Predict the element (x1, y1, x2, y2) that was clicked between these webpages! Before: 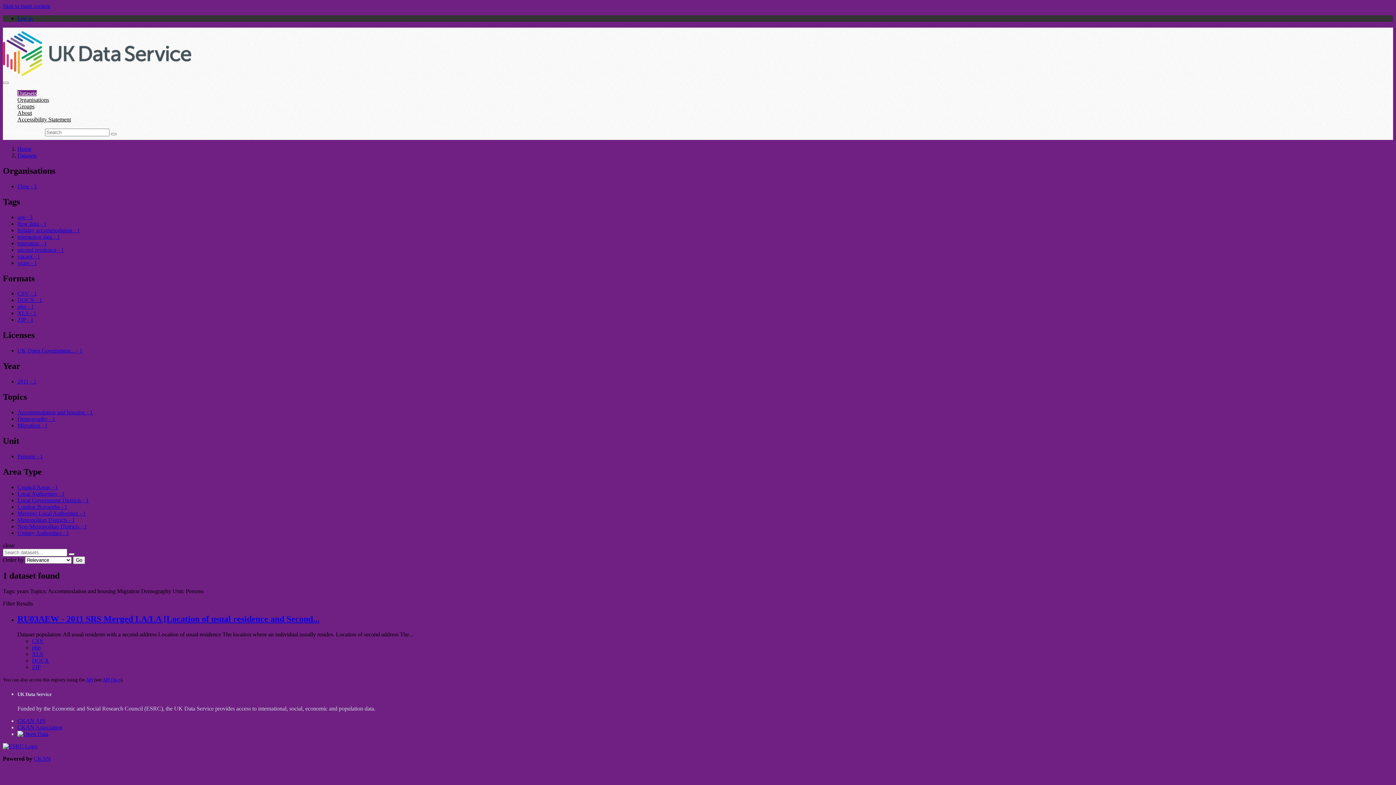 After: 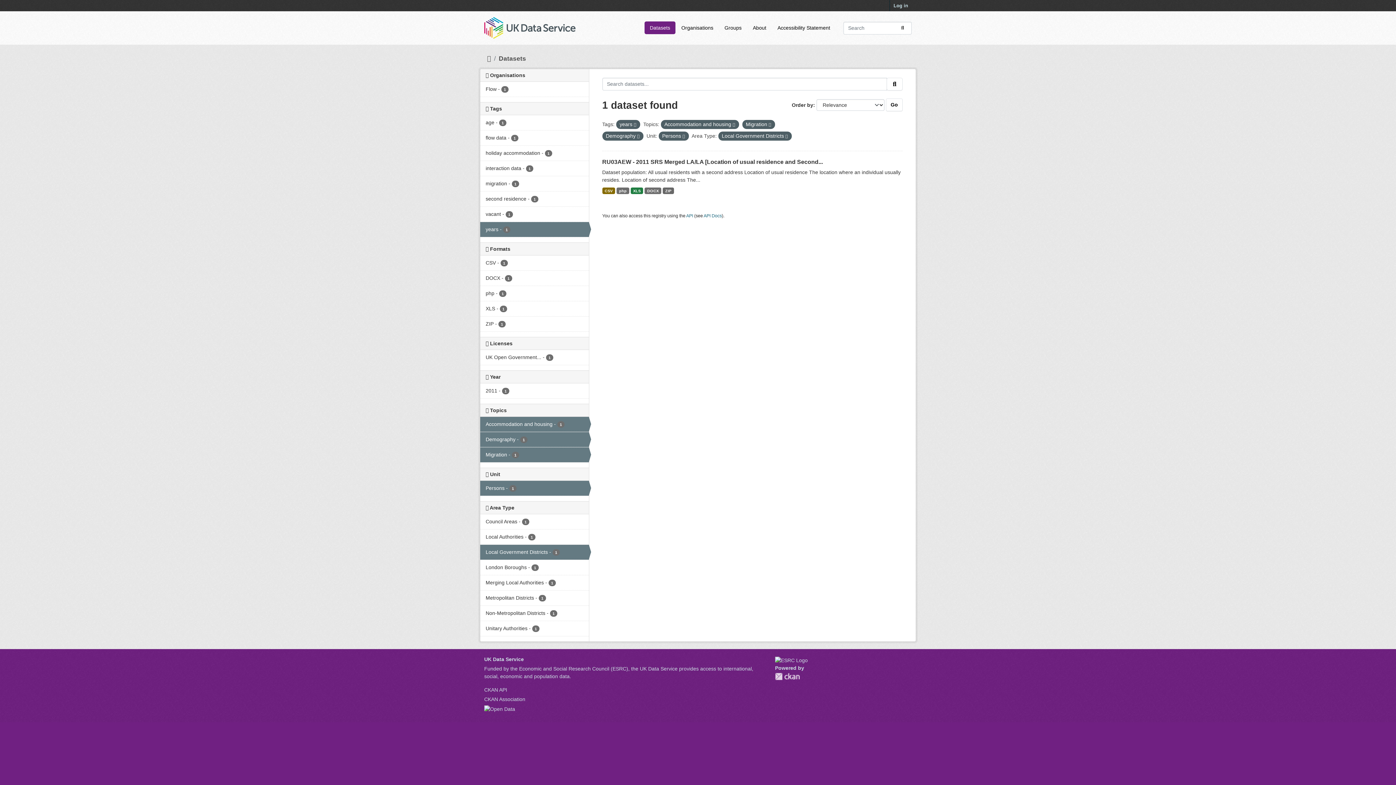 Action: bbox: (17, 497, 88, 503) label: Local Government Districts - 1